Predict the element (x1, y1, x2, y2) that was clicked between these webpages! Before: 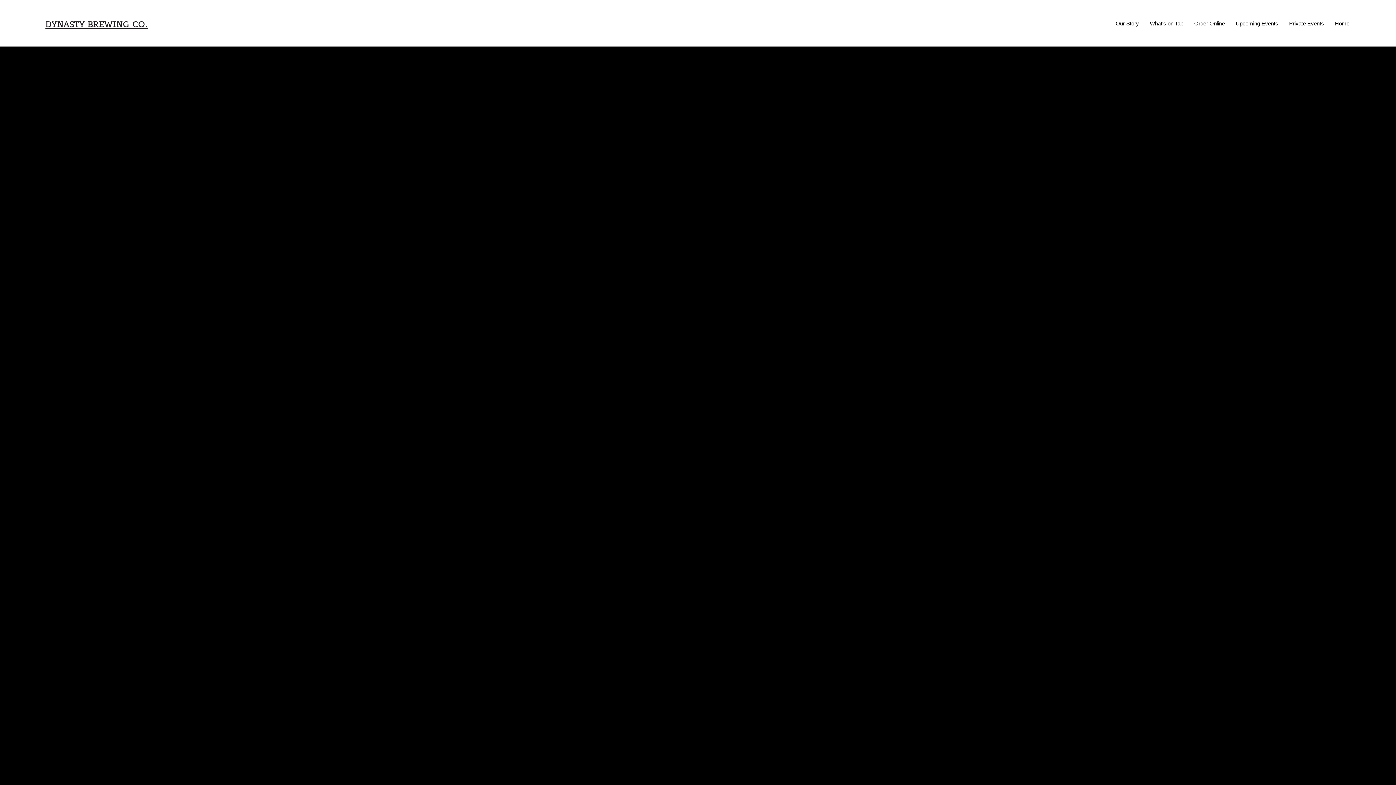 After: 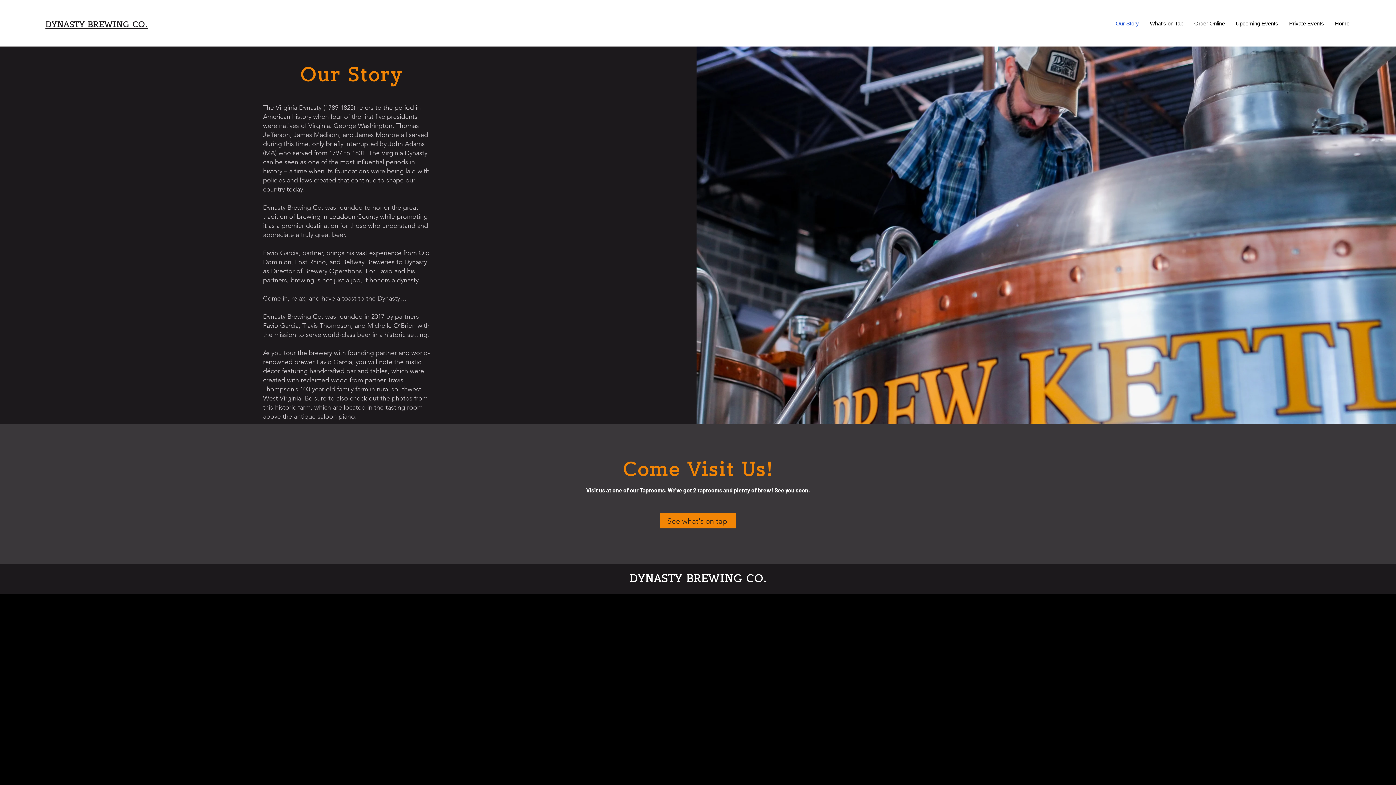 Action: bbox: (1110, 14, 1144, 32) label: Our Story